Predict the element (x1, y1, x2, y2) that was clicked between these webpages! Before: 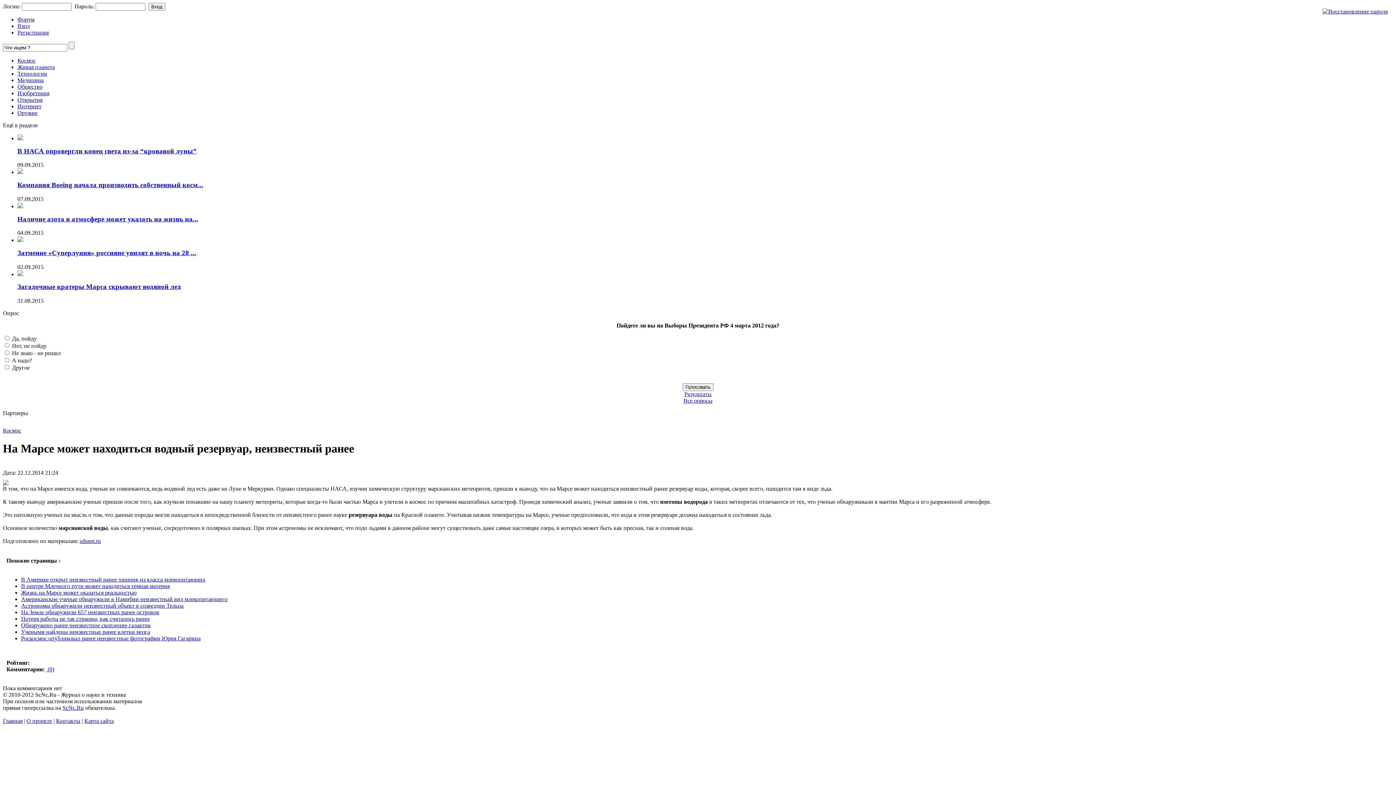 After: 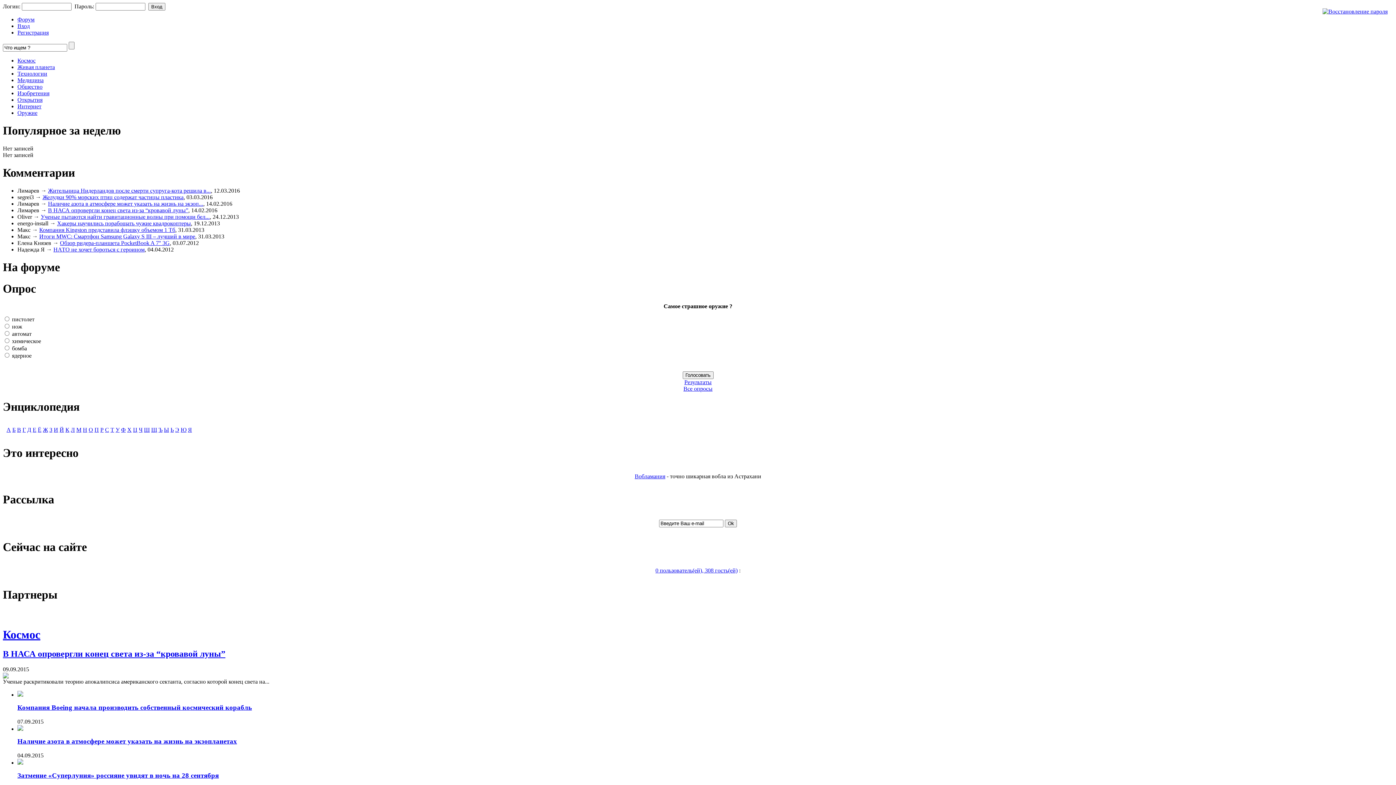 Action: bbox: (2, 718, 22, 724) label: Главная